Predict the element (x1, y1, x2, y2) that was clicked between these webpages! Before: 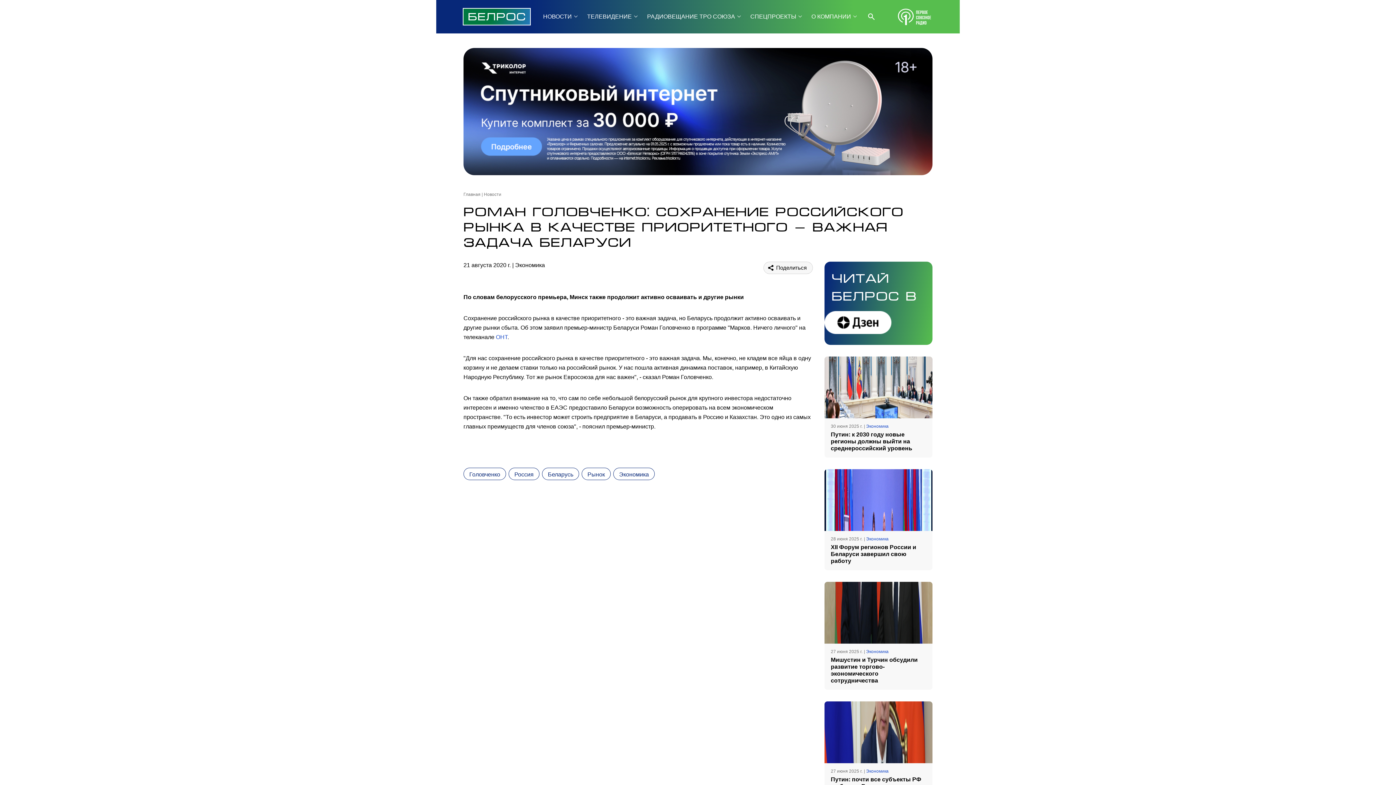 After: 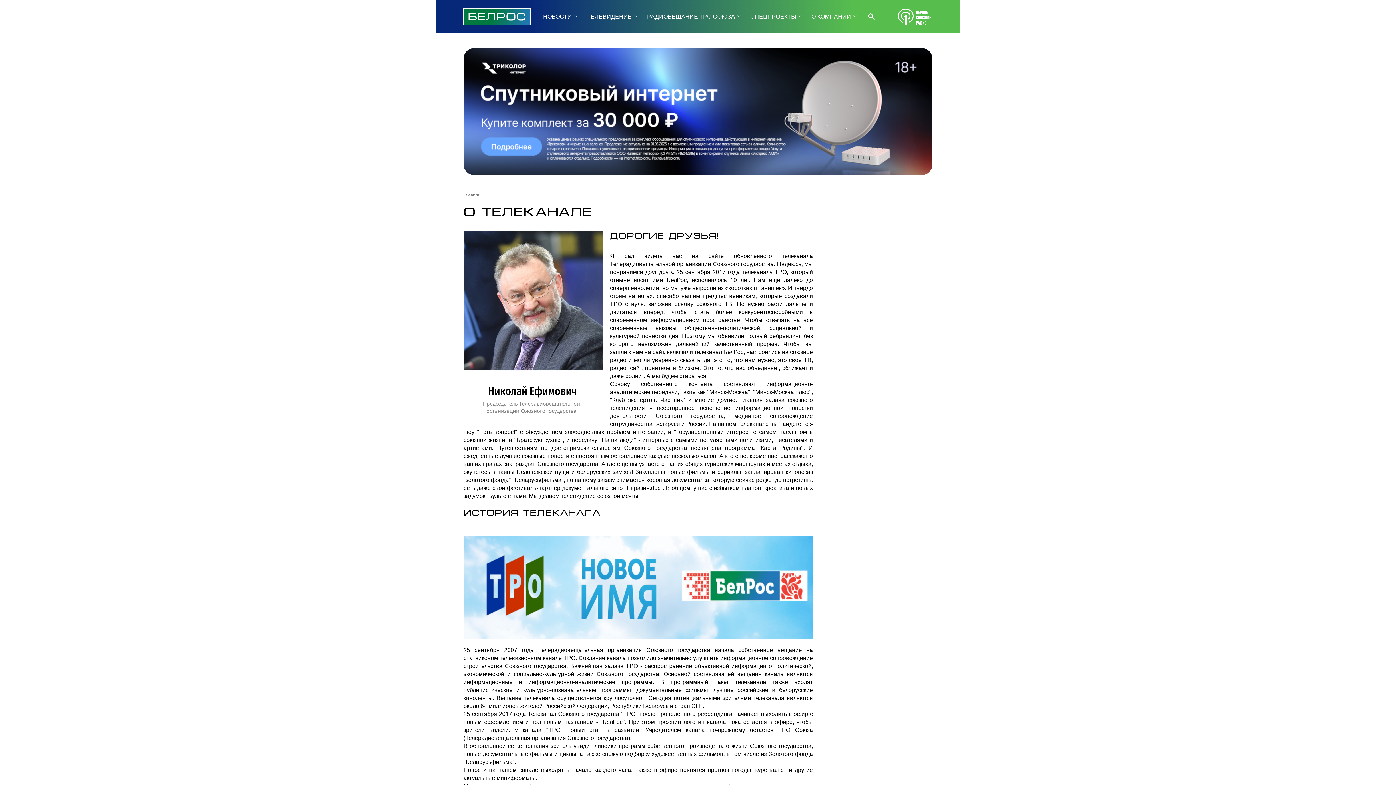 Action: bbox: (806, 11, 861, 21) label: О КОМПАНИИ